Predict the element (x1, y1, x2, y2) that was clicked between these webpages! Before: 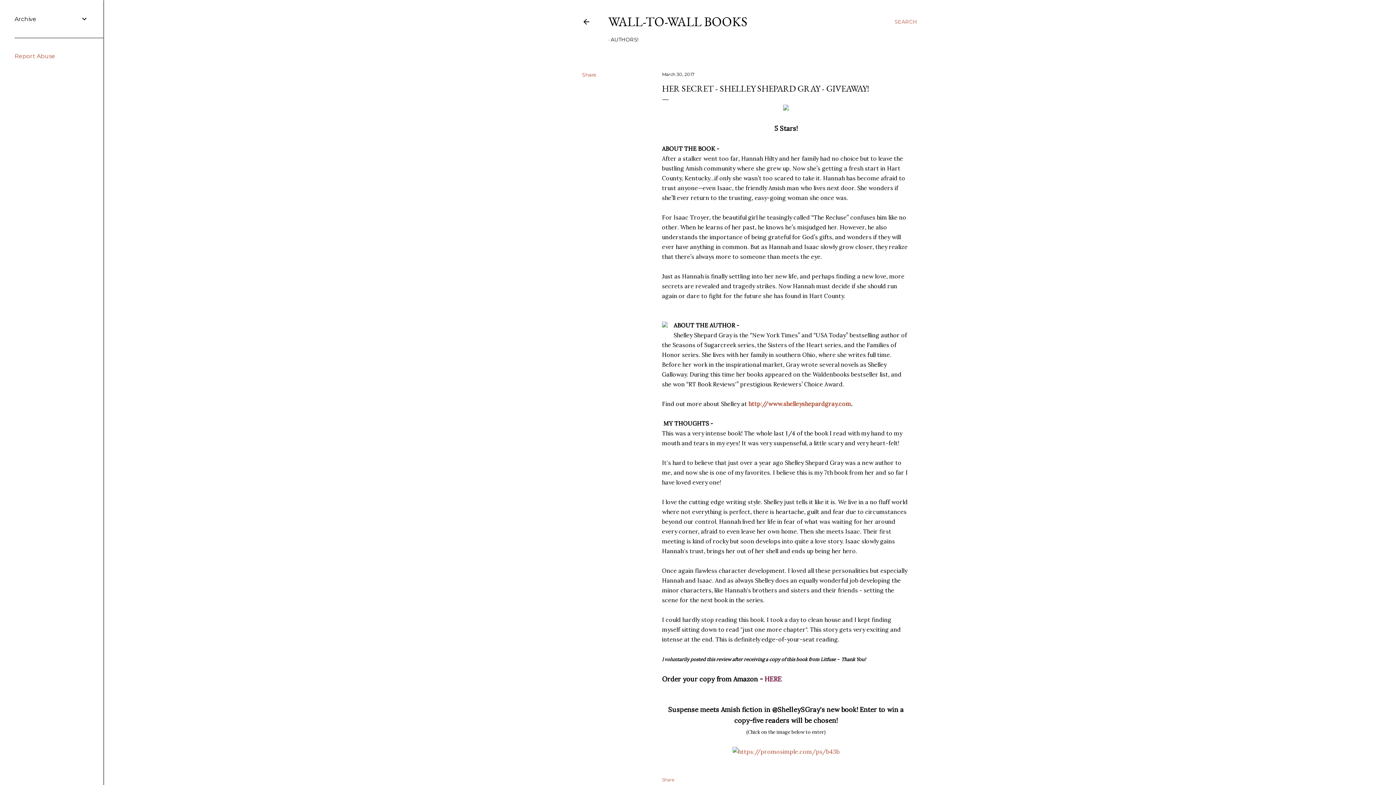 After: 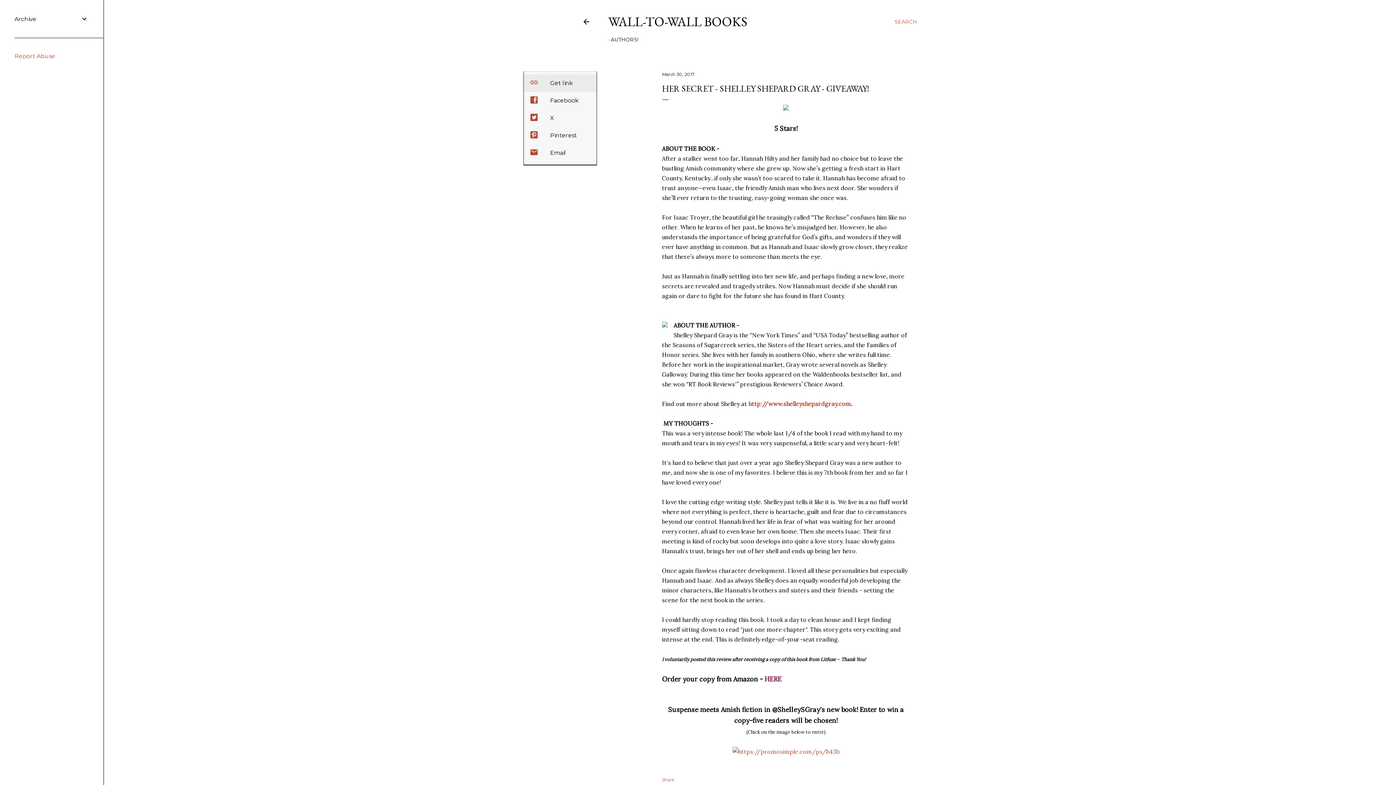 Action: label: Share bbox: (582, 71, 596, 78)